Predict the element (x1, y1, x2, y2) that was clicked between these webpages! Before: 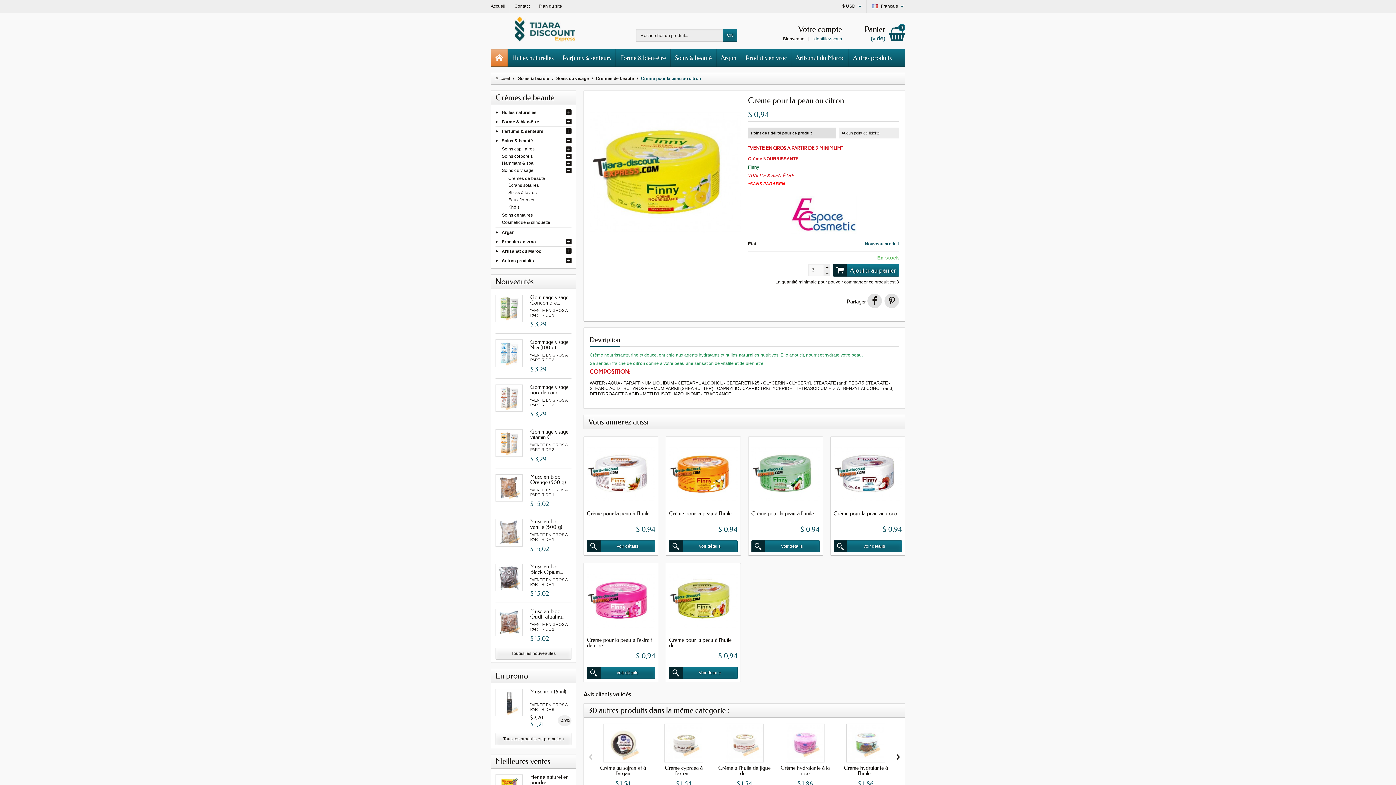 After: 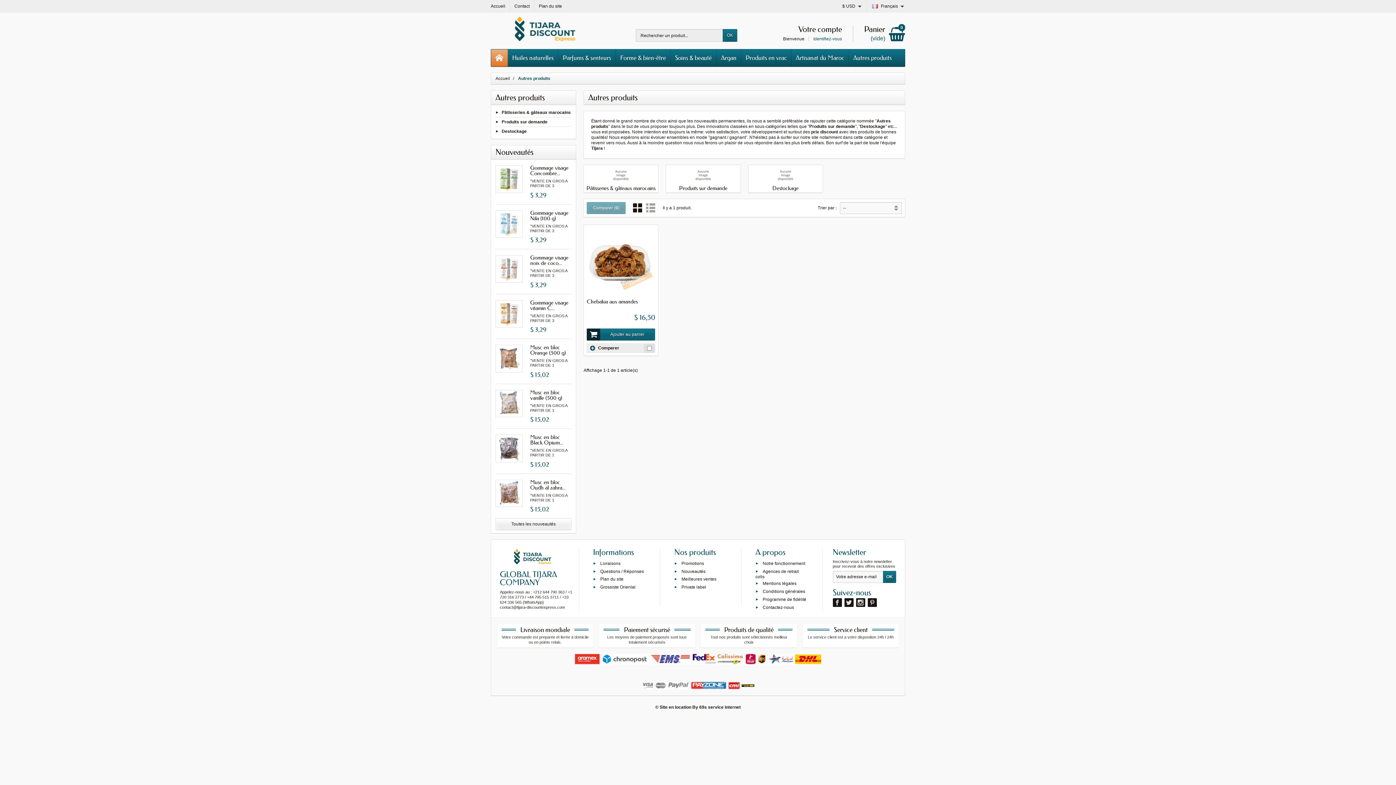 Action: label: Autres produits bbox: (501, 258, 534, 263)